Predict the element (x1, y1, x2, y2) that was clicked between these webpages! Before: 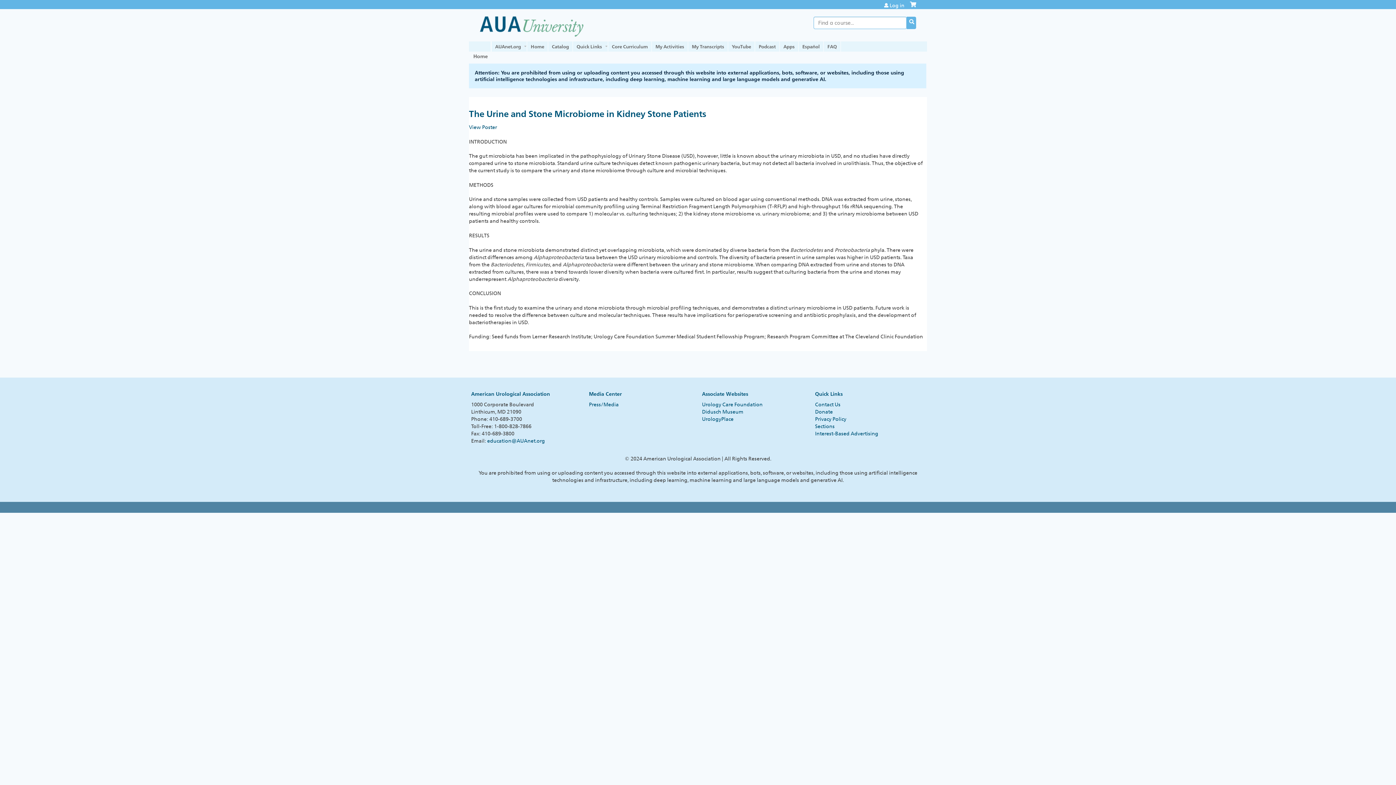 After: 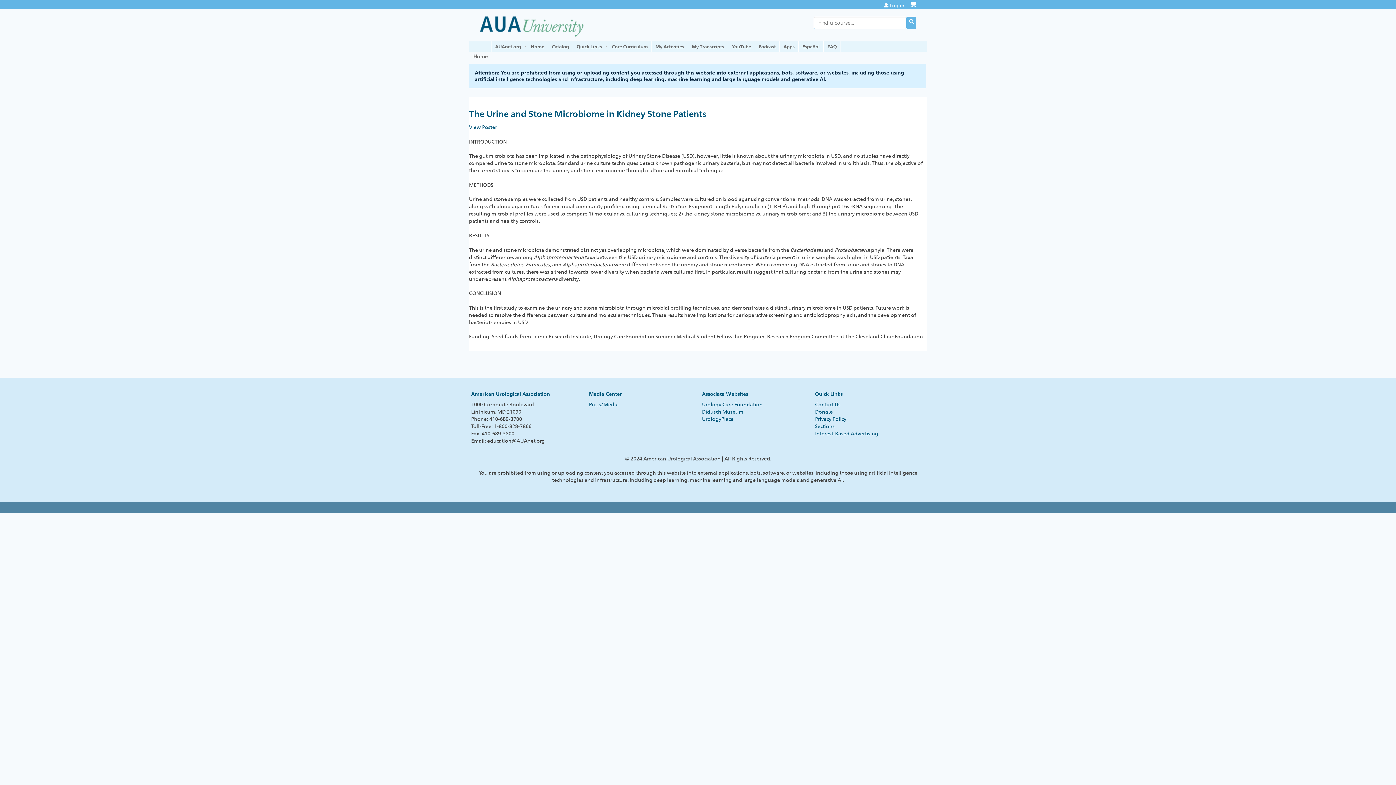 Action: bbox: (487, 438, 545, 443) label: education@AUAnet.org